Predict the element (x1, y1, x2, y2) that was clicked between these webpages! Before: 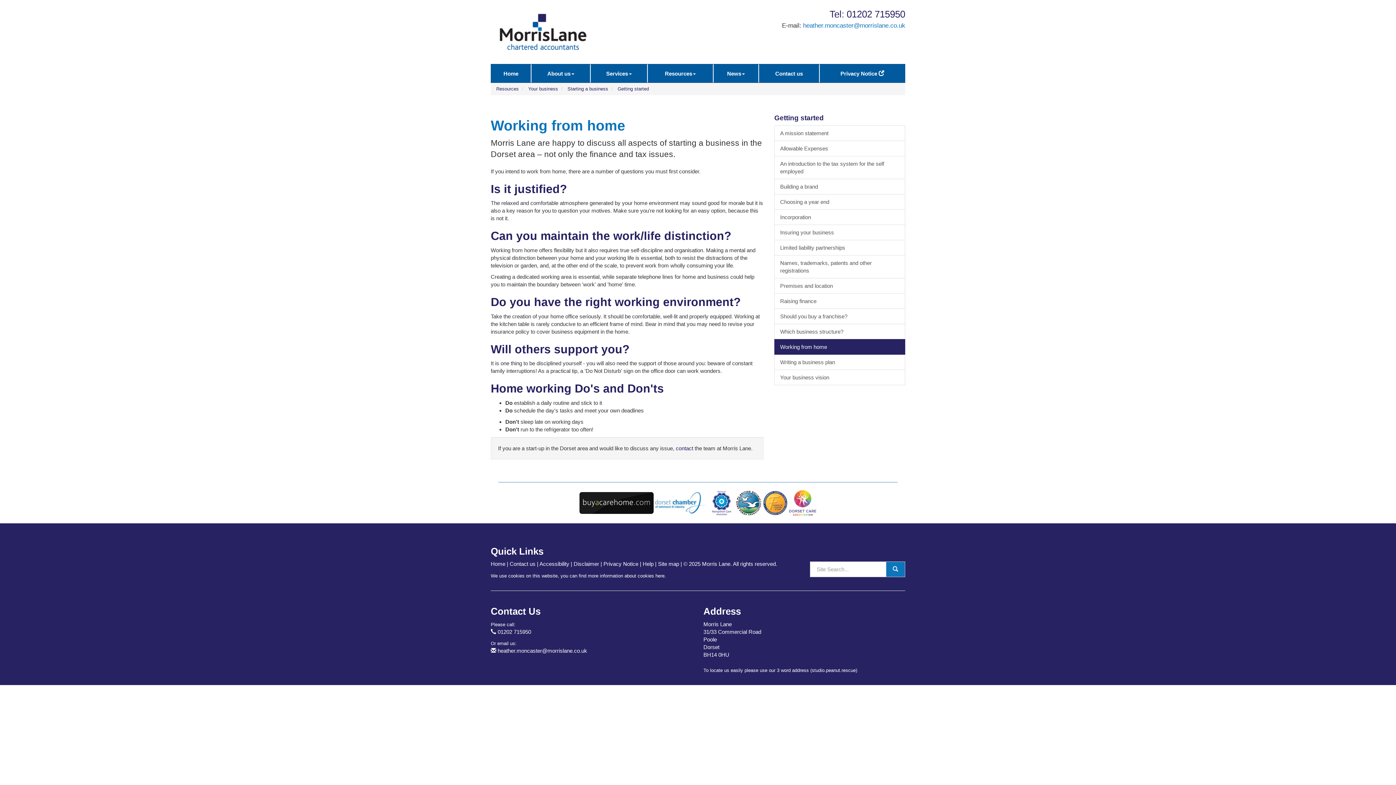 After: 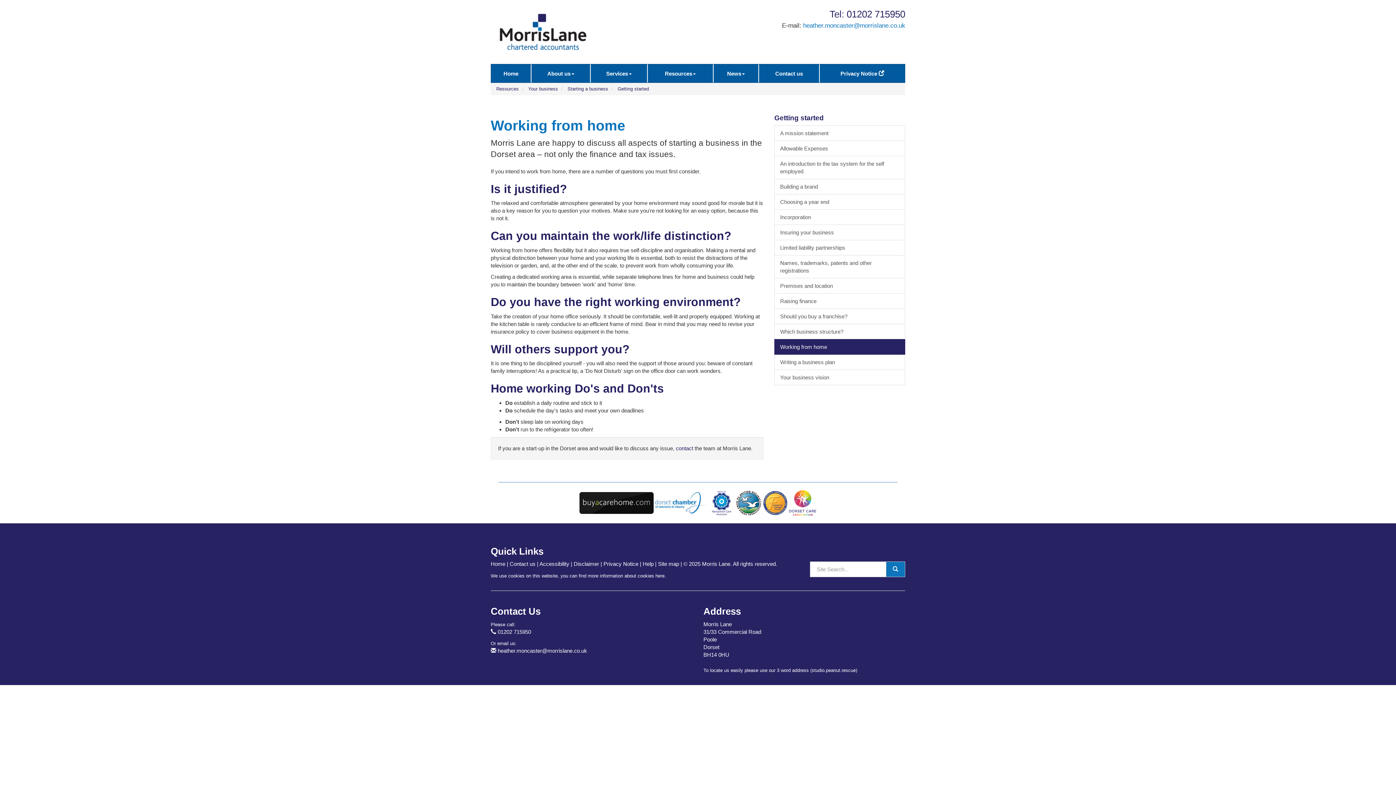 Action: bbox: (655, 499, 707, 505)